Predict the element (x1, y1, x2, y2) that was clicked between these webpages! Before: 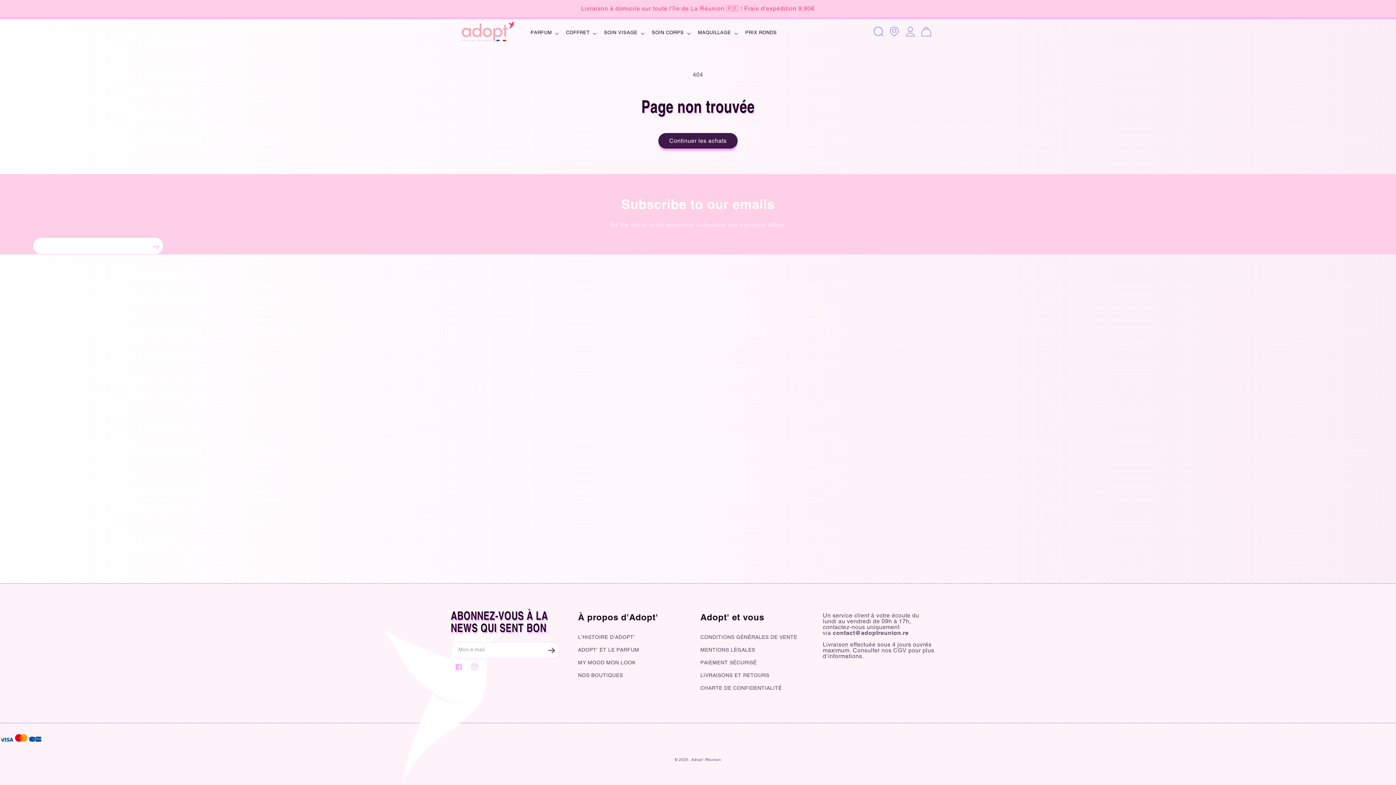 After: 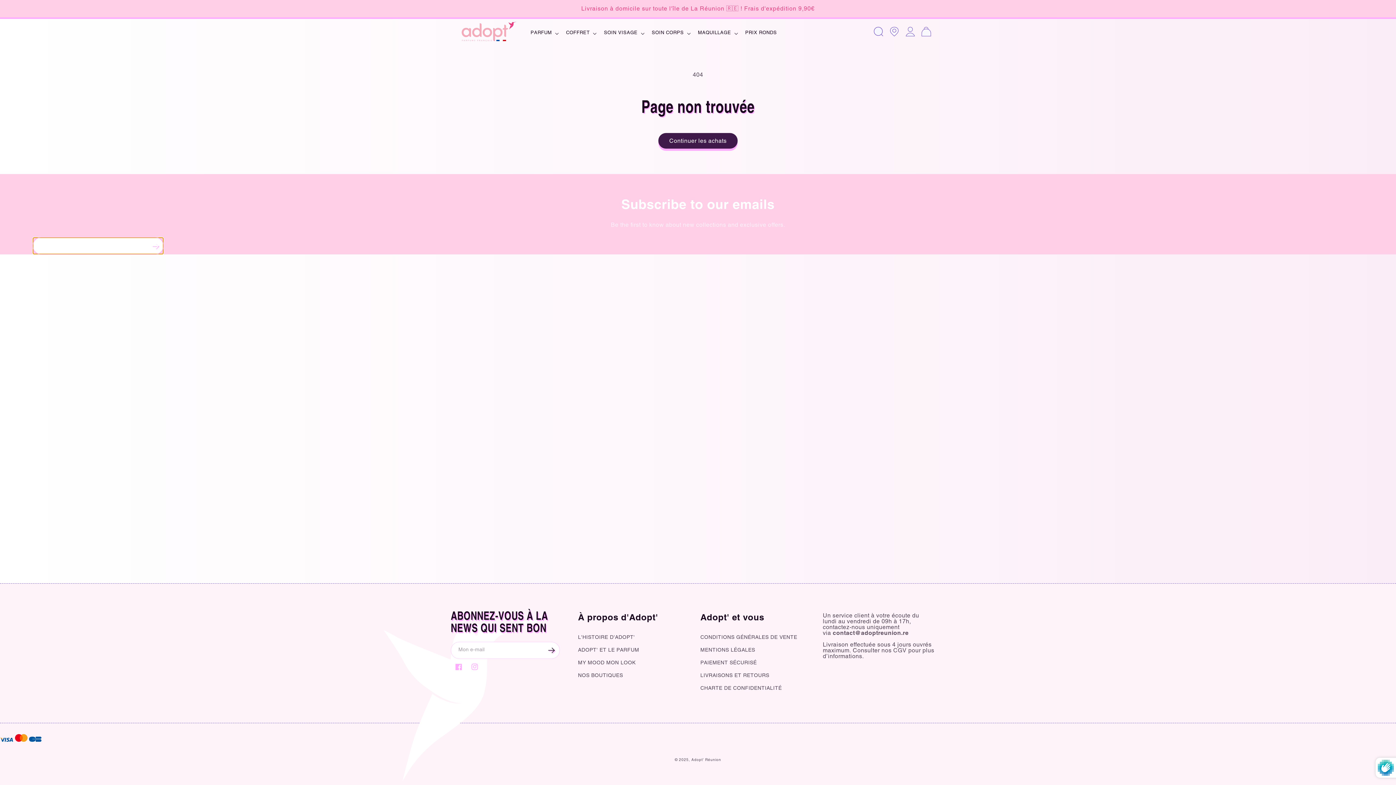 Action: bbox: (147, 237, 163, 254) label: S'inscrire